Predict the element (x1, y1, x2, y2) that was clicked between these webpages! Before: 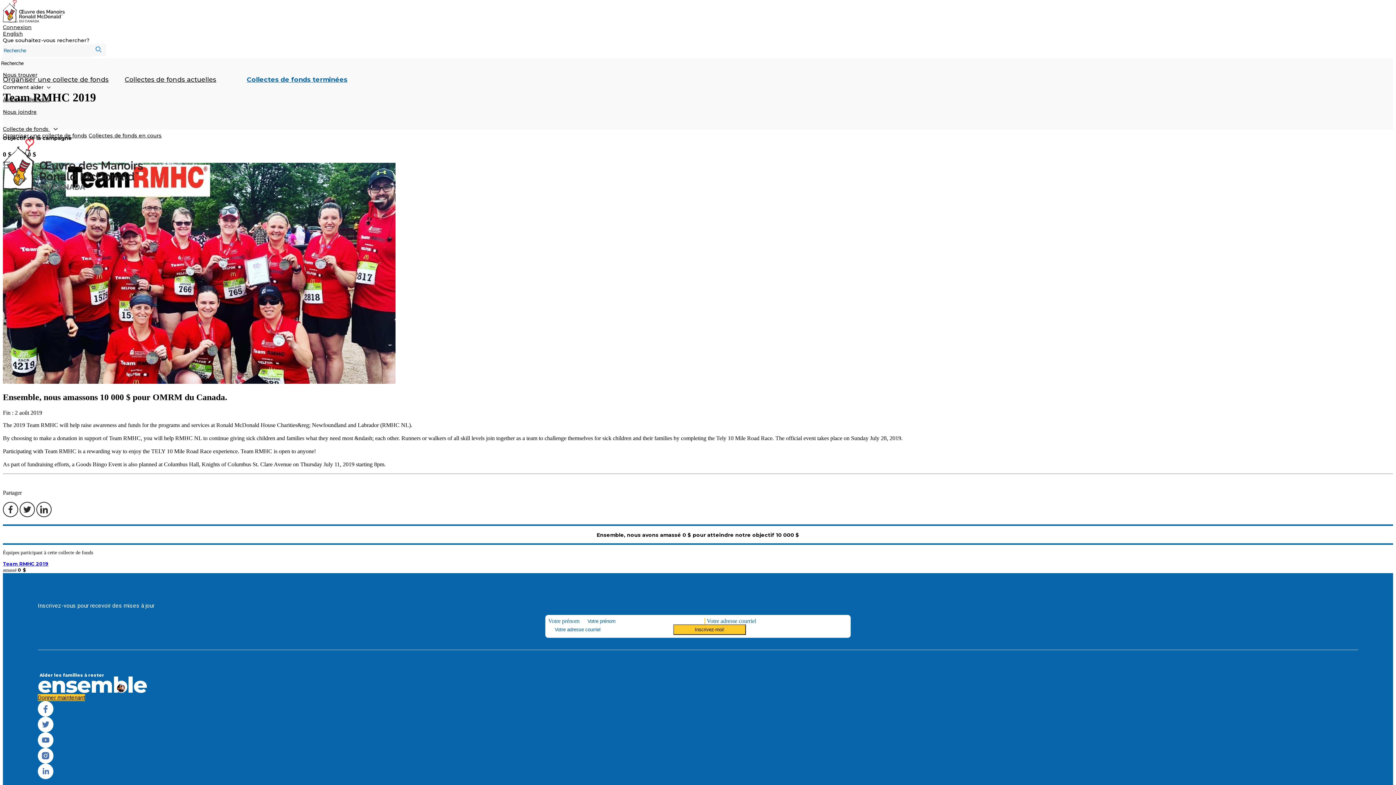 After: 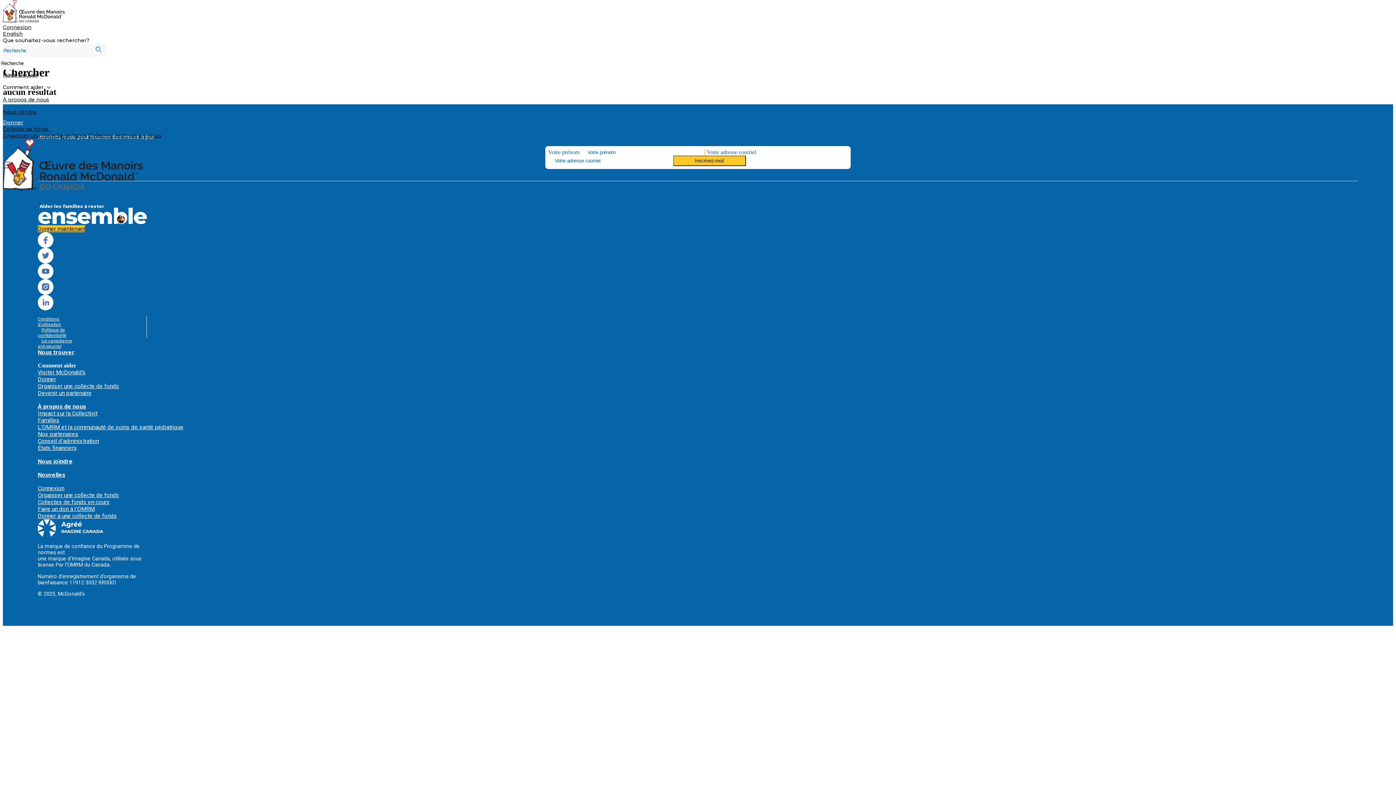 Action: label: search button bbox: (93, 43, 106, 56)